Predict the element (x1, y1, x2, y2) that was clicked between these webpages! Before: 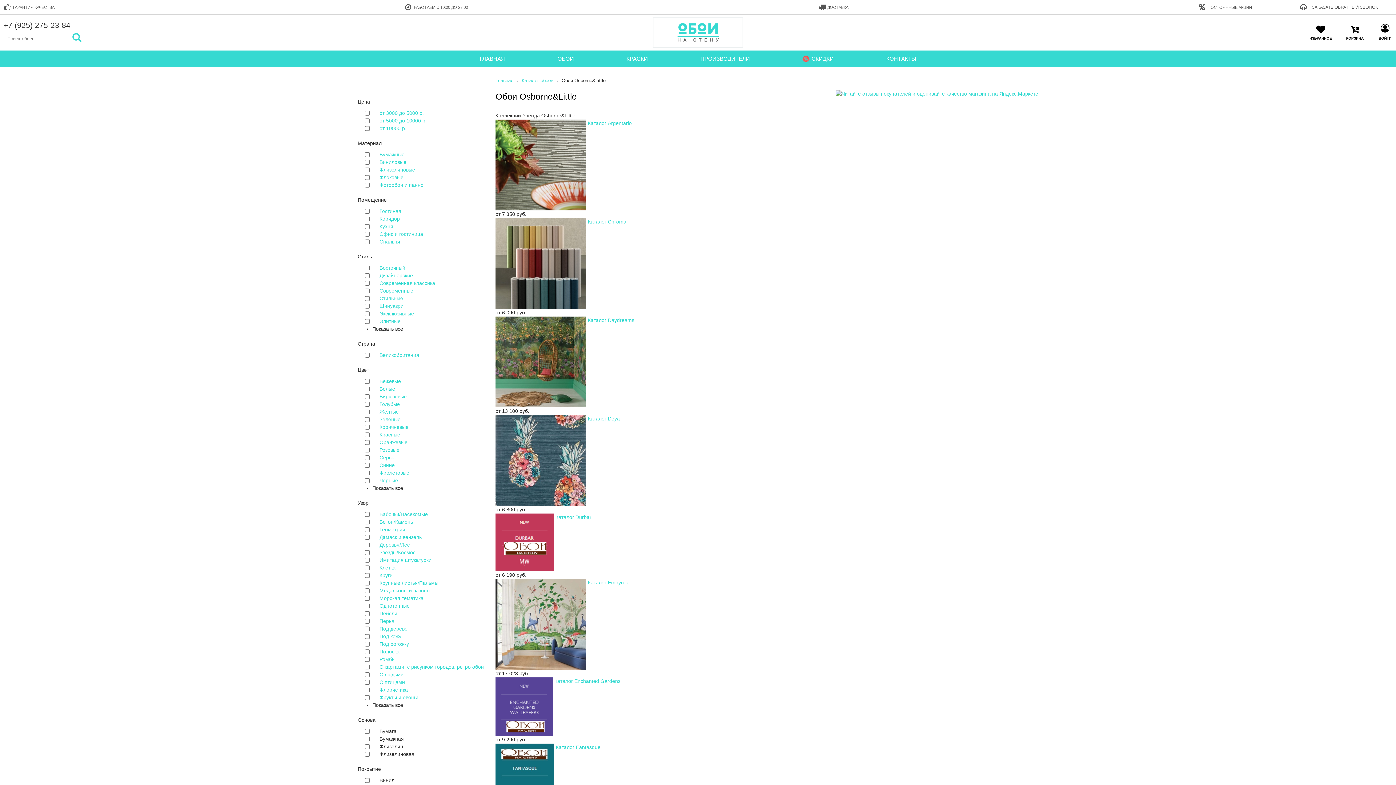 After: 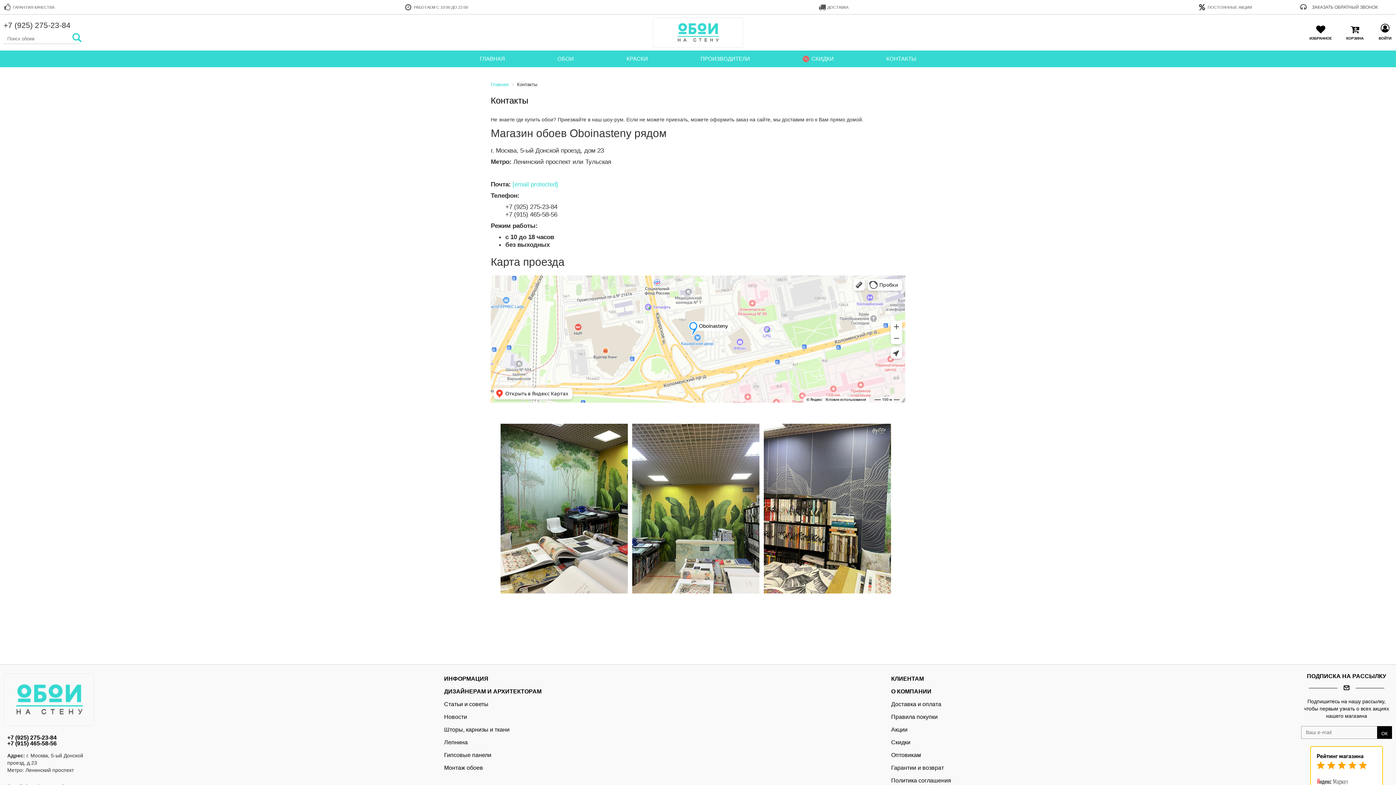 Action: bbox: (404, 0, 468, 14) label: РАБОТАЕМ С 10:00 ДО 22:00